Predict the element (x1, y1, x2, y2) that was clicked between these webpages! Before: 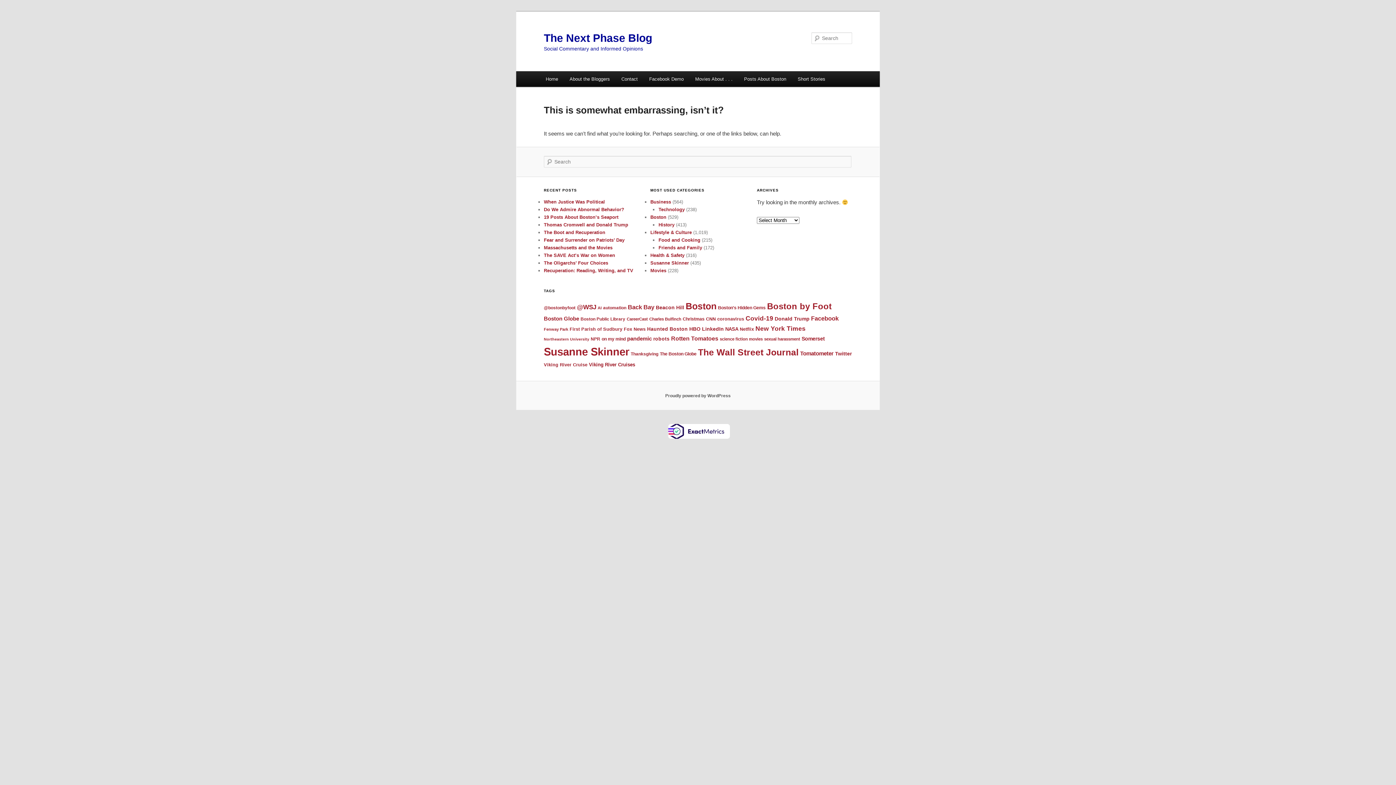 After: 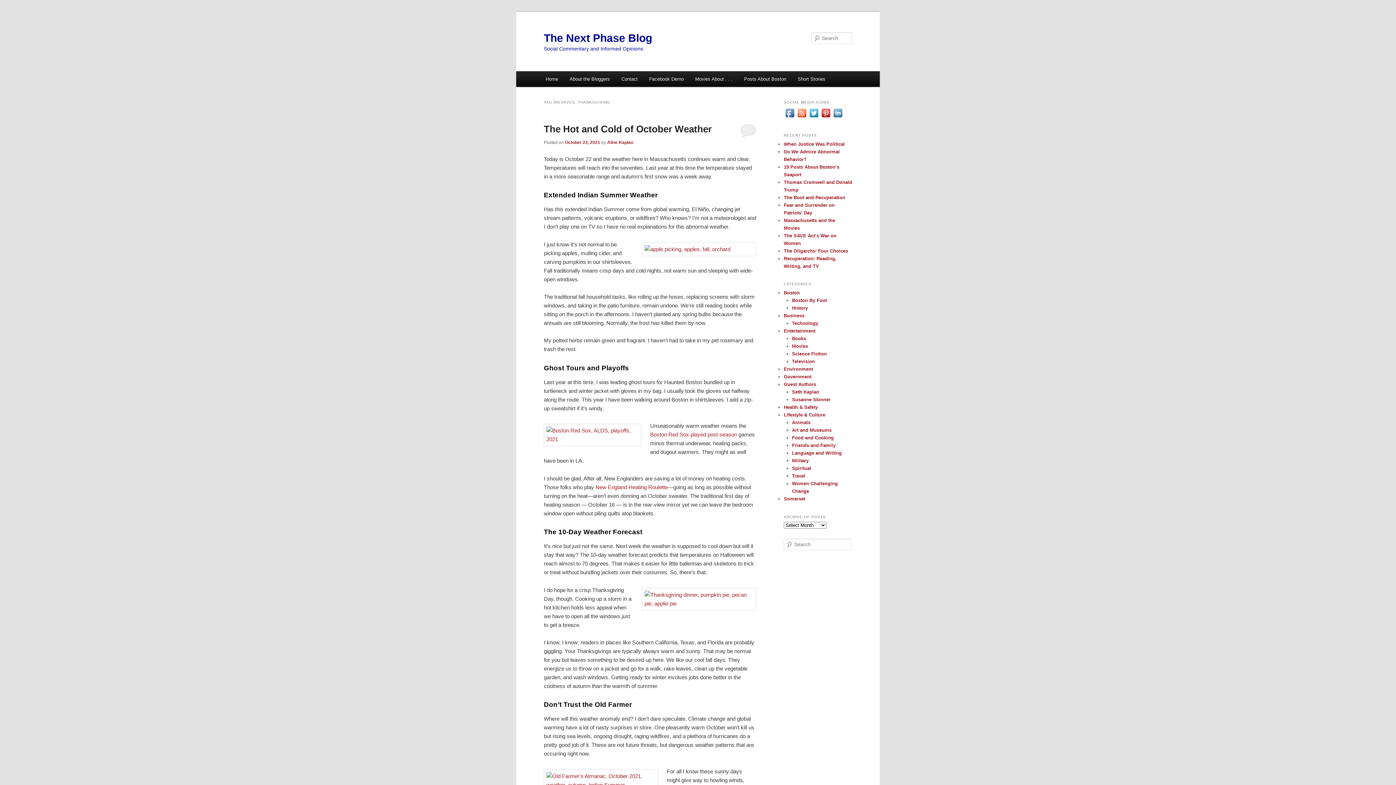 Action: bbox: (630, 351, 658, 356) label: Thanksgiving (17 items)